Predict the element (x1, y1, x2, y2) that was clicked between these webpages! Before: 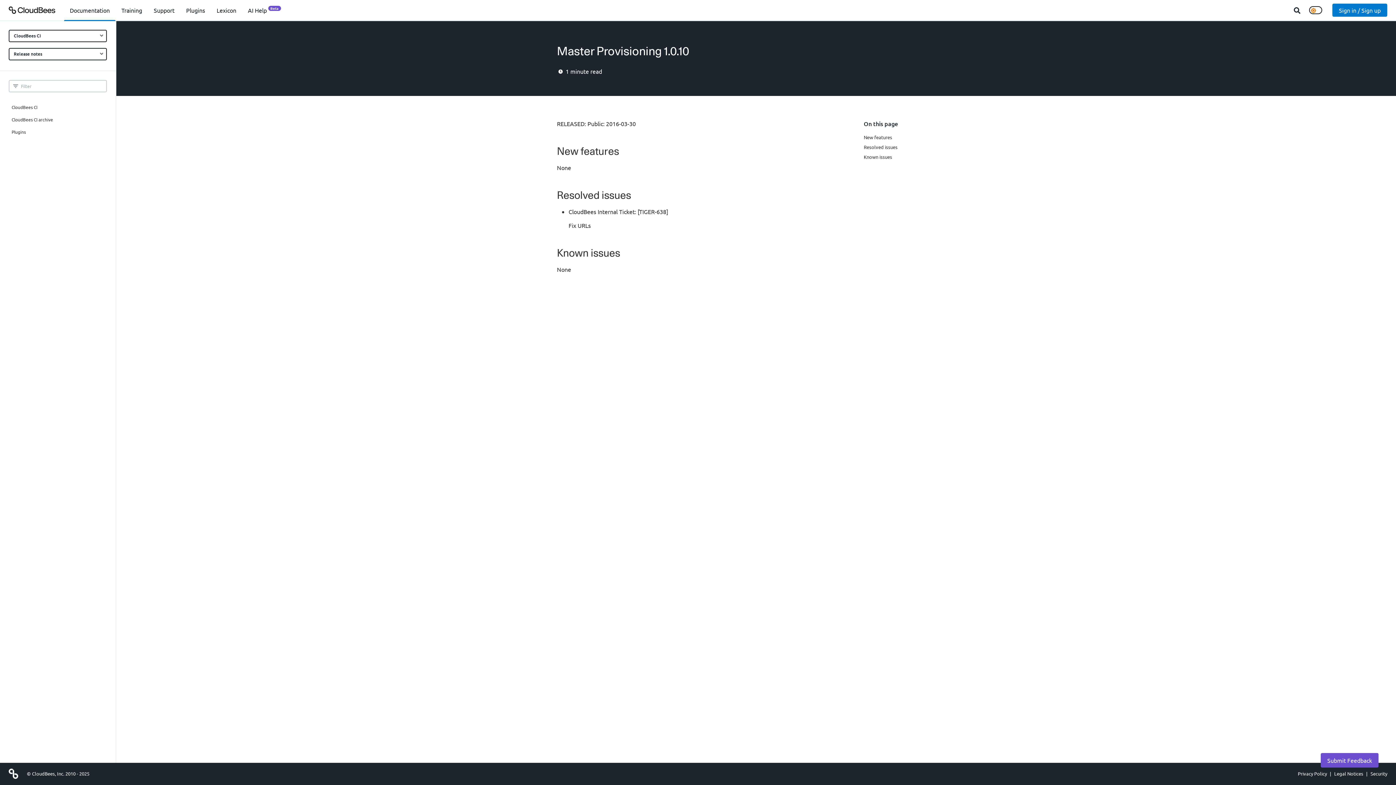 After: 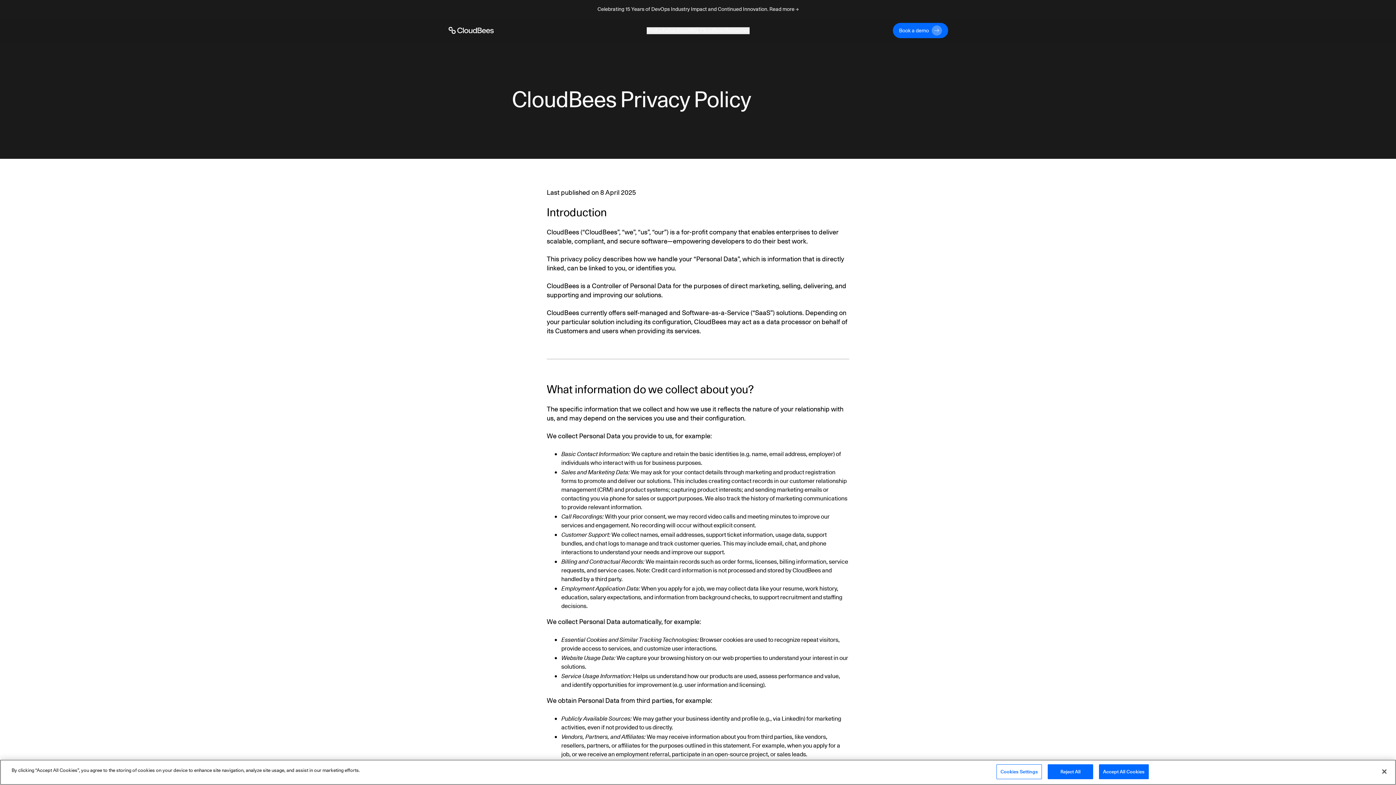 Action: bbox: (1298, 770, 1330, 777) label: Privacy Policy